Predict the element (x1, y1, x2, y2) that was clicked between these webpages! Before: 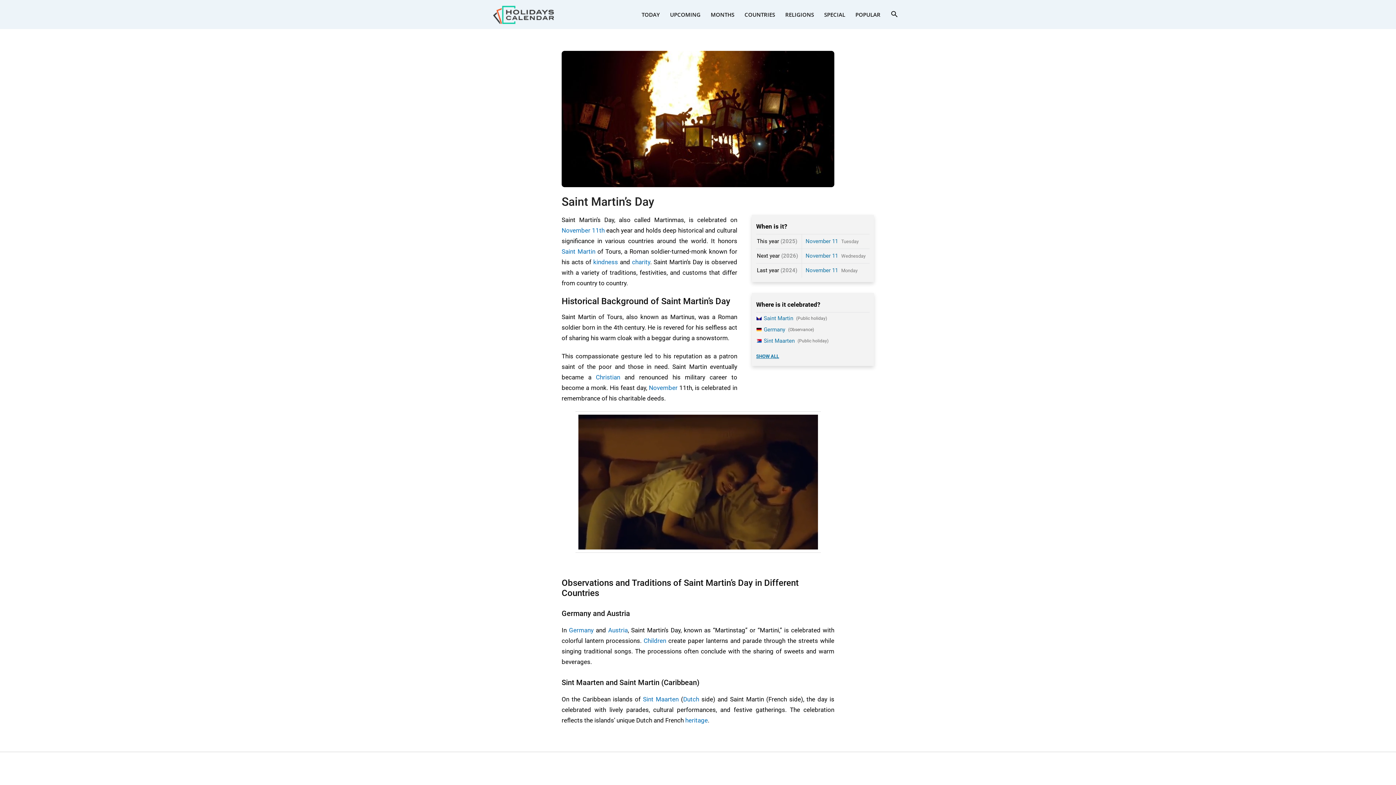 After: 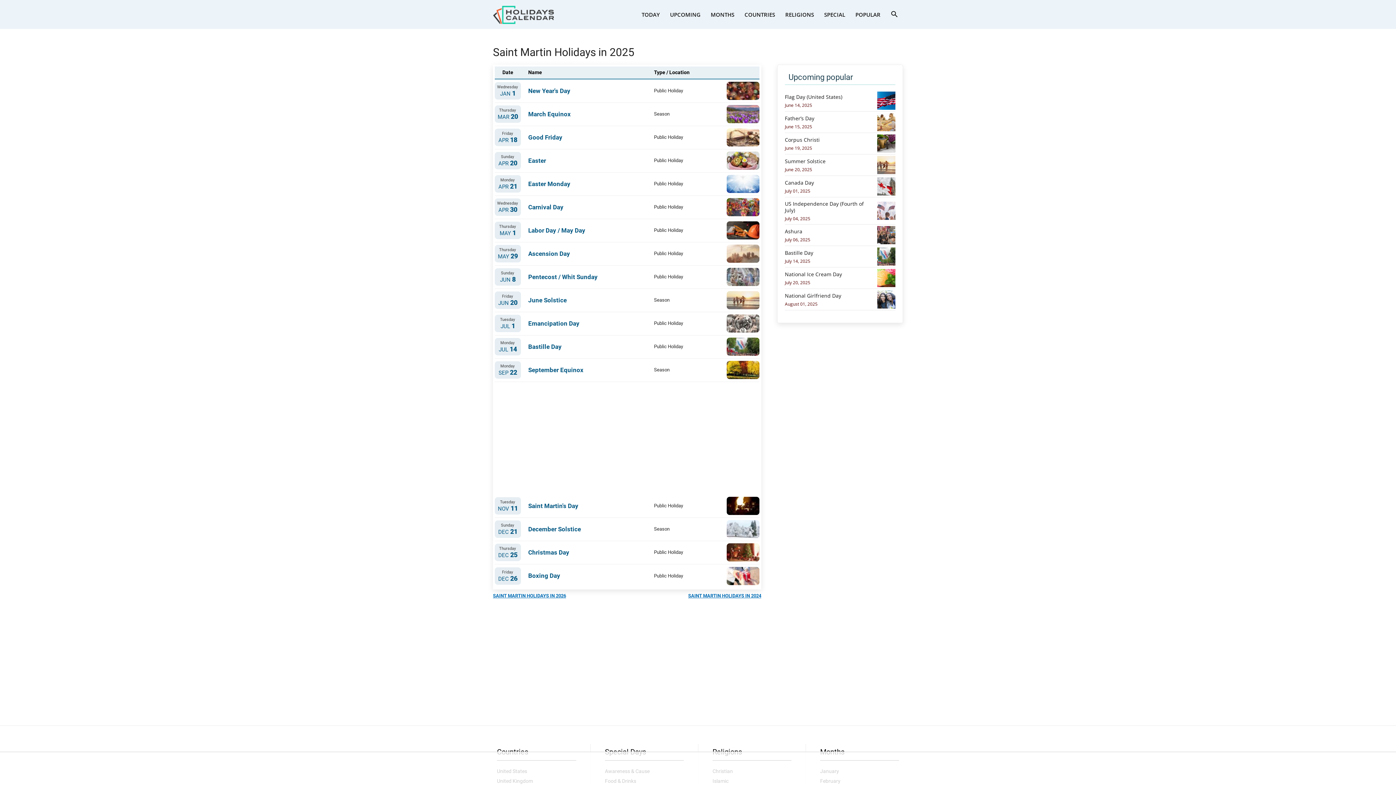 Action: bbox: (756, 315, 793, 321) label: Saint Martin